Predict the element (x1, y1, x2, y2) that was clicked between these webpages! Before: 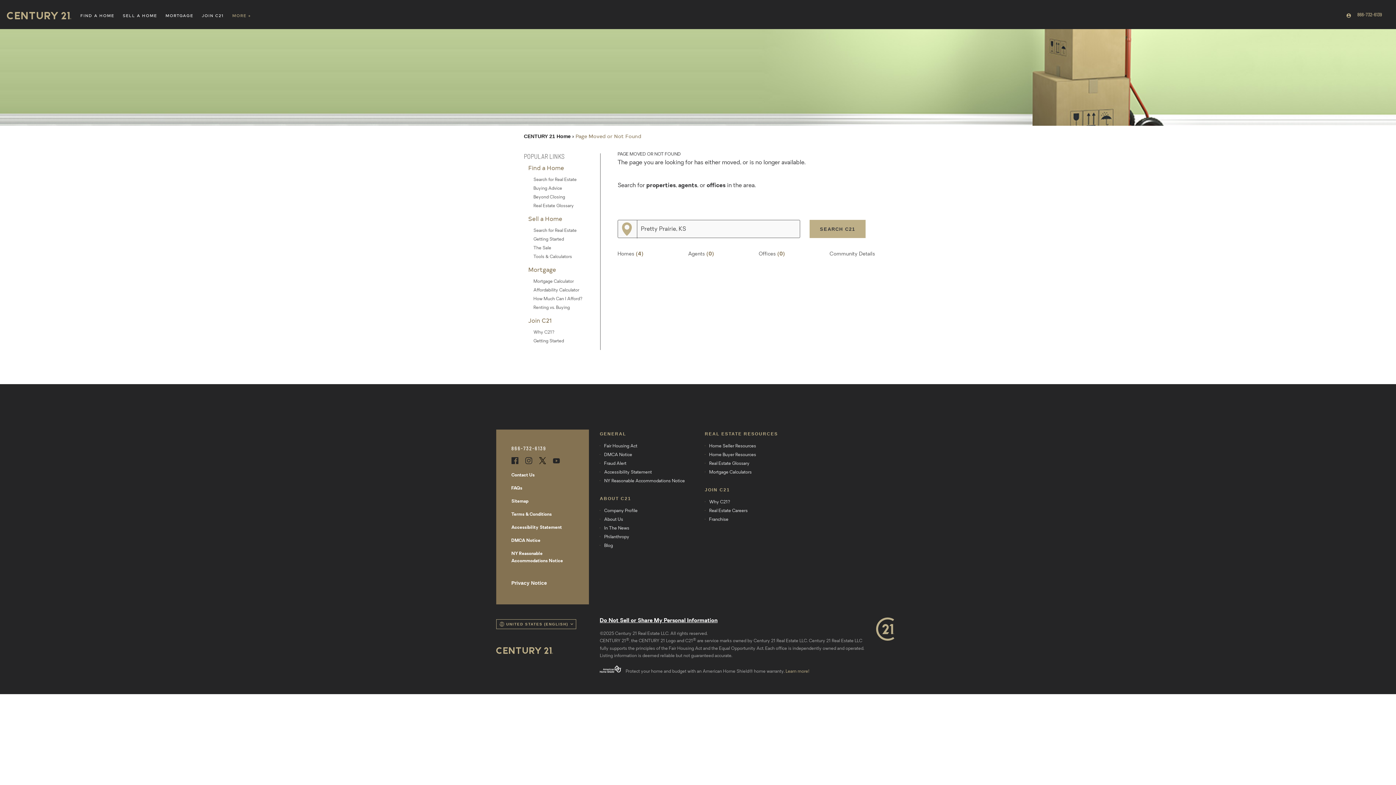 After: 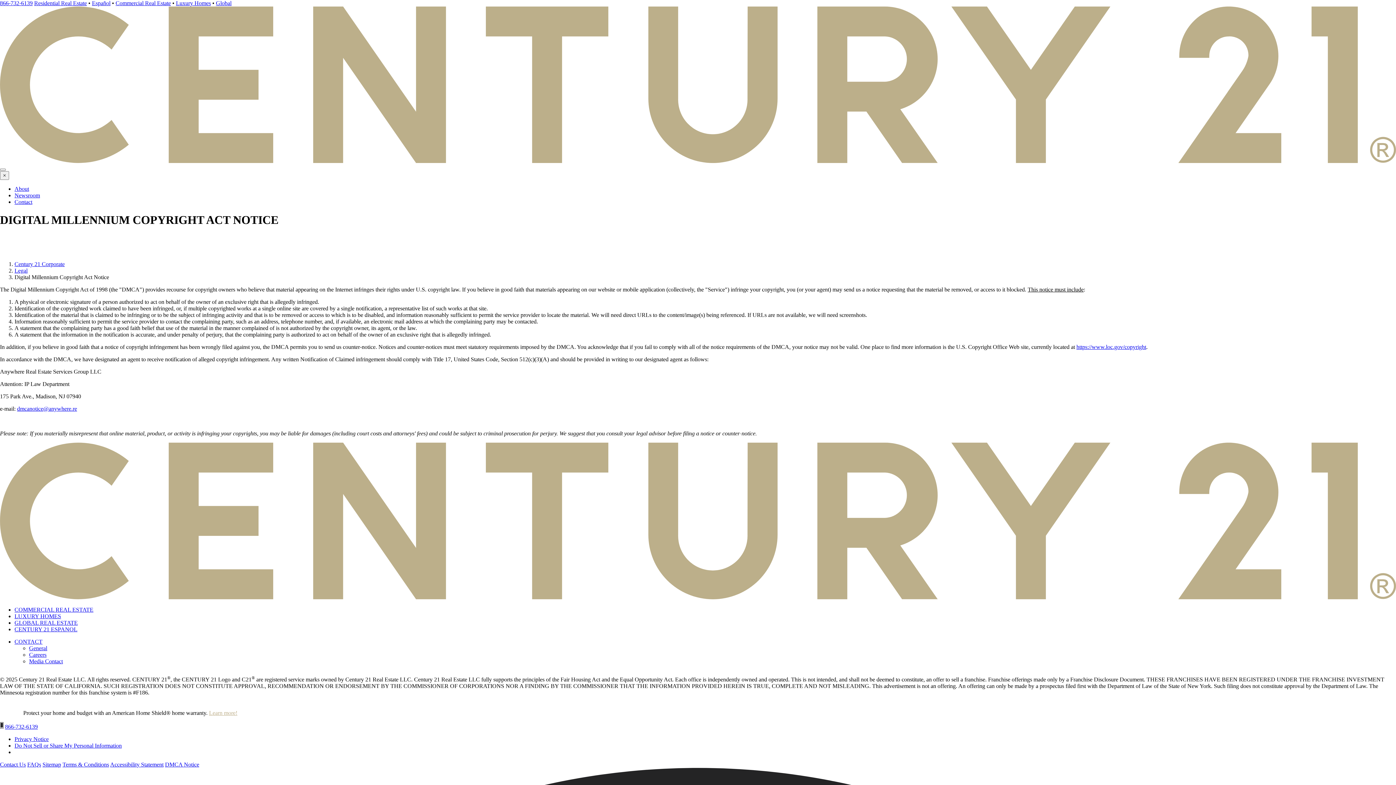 Action: label: DMCA Notice bbox: (600, 450, 705, 459)